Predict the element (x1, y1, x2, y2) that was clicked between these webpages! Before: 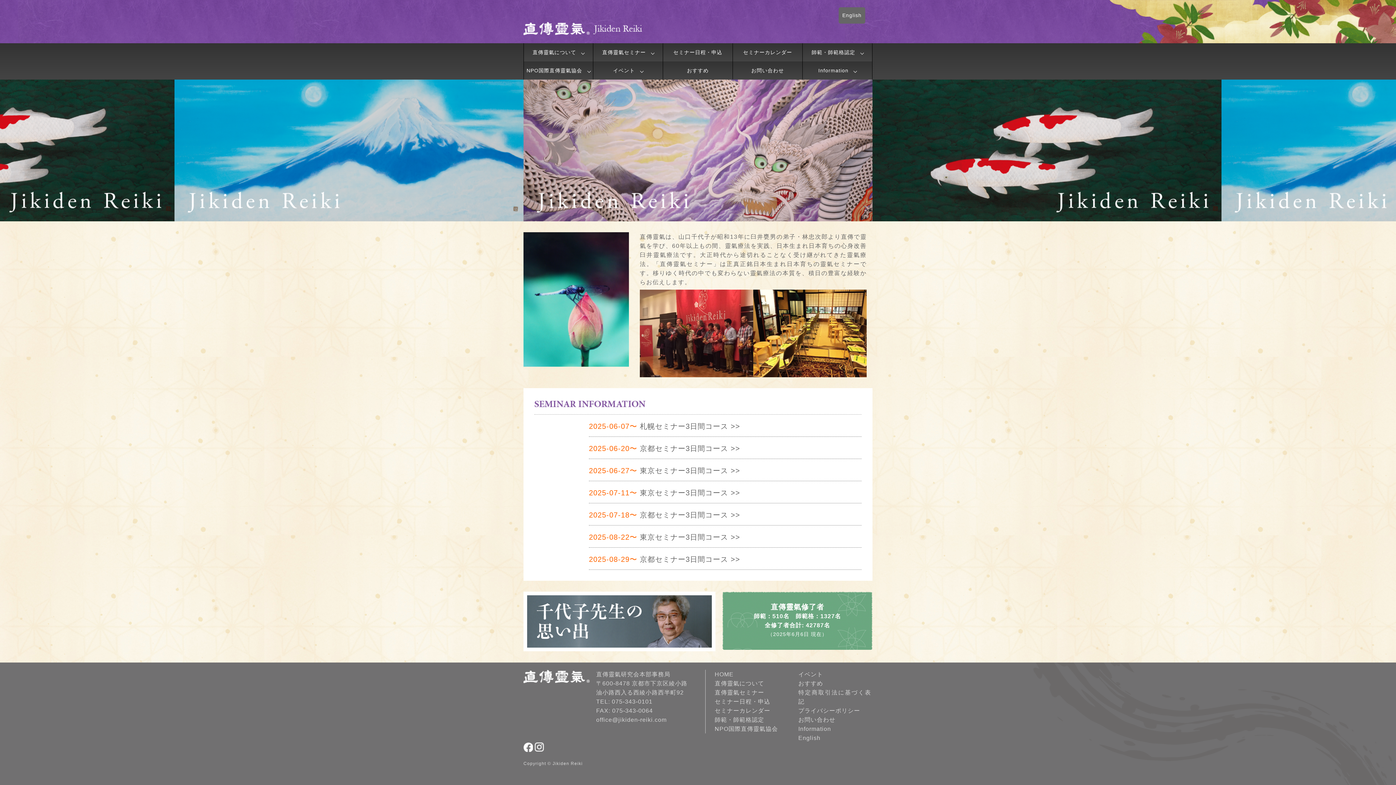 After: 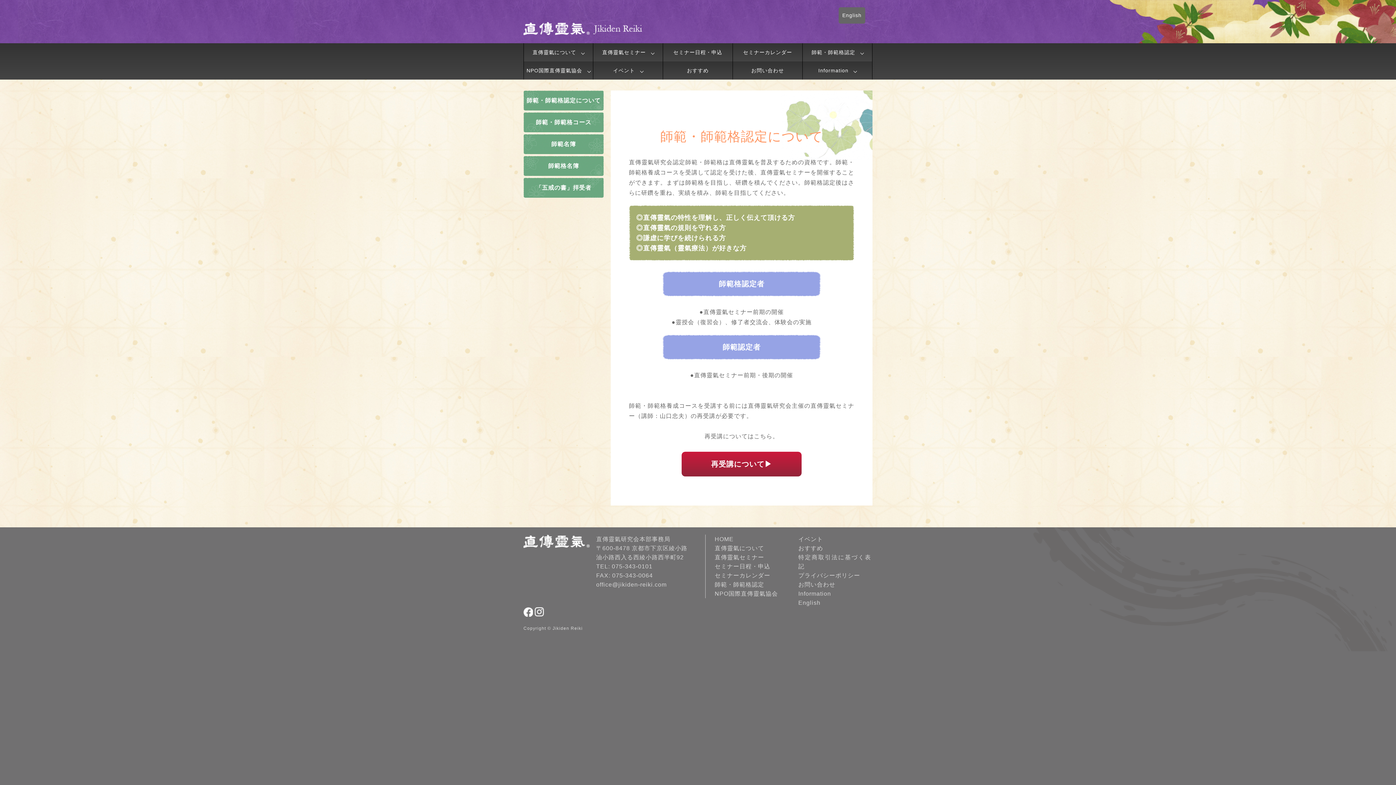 Action: label: 師範・師範格認定 bbox: (714, 717, 764, 723)